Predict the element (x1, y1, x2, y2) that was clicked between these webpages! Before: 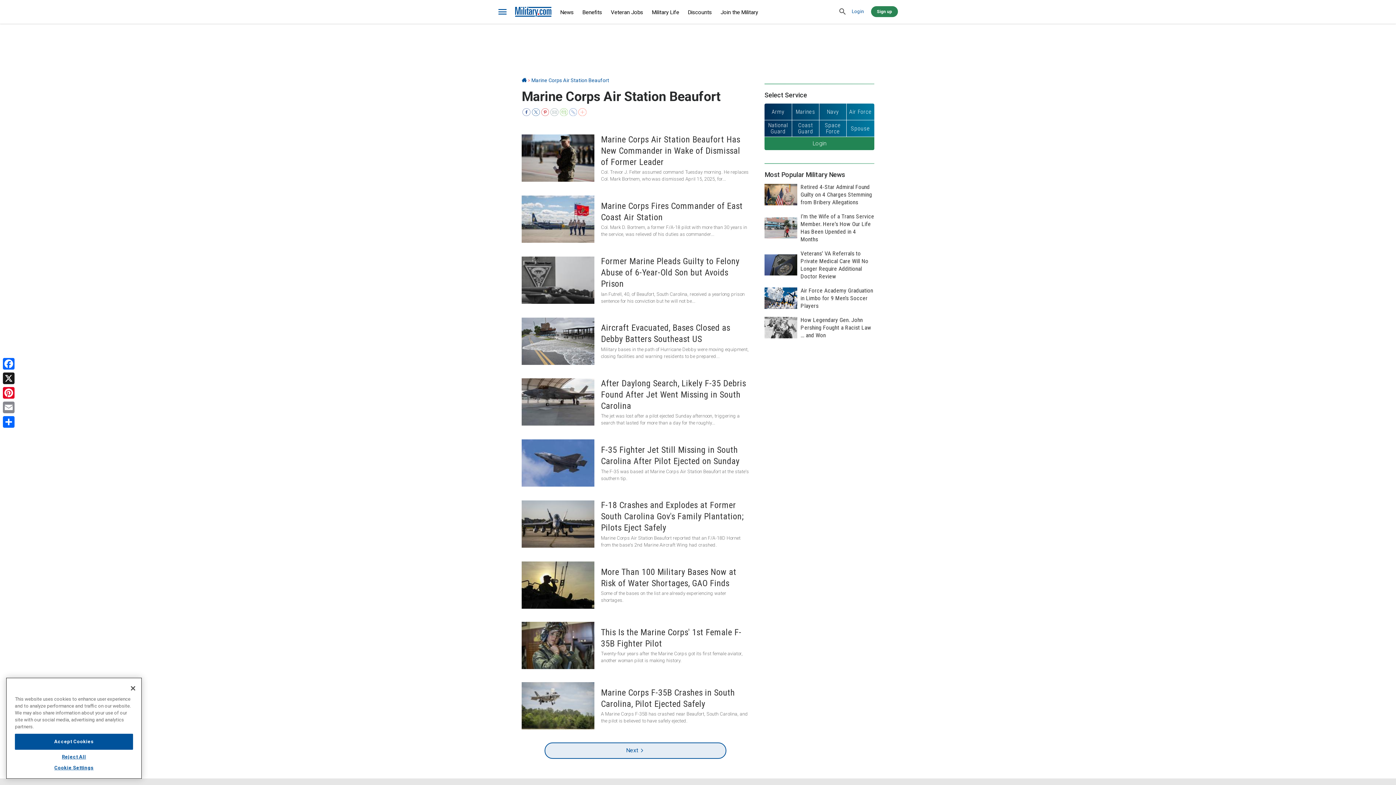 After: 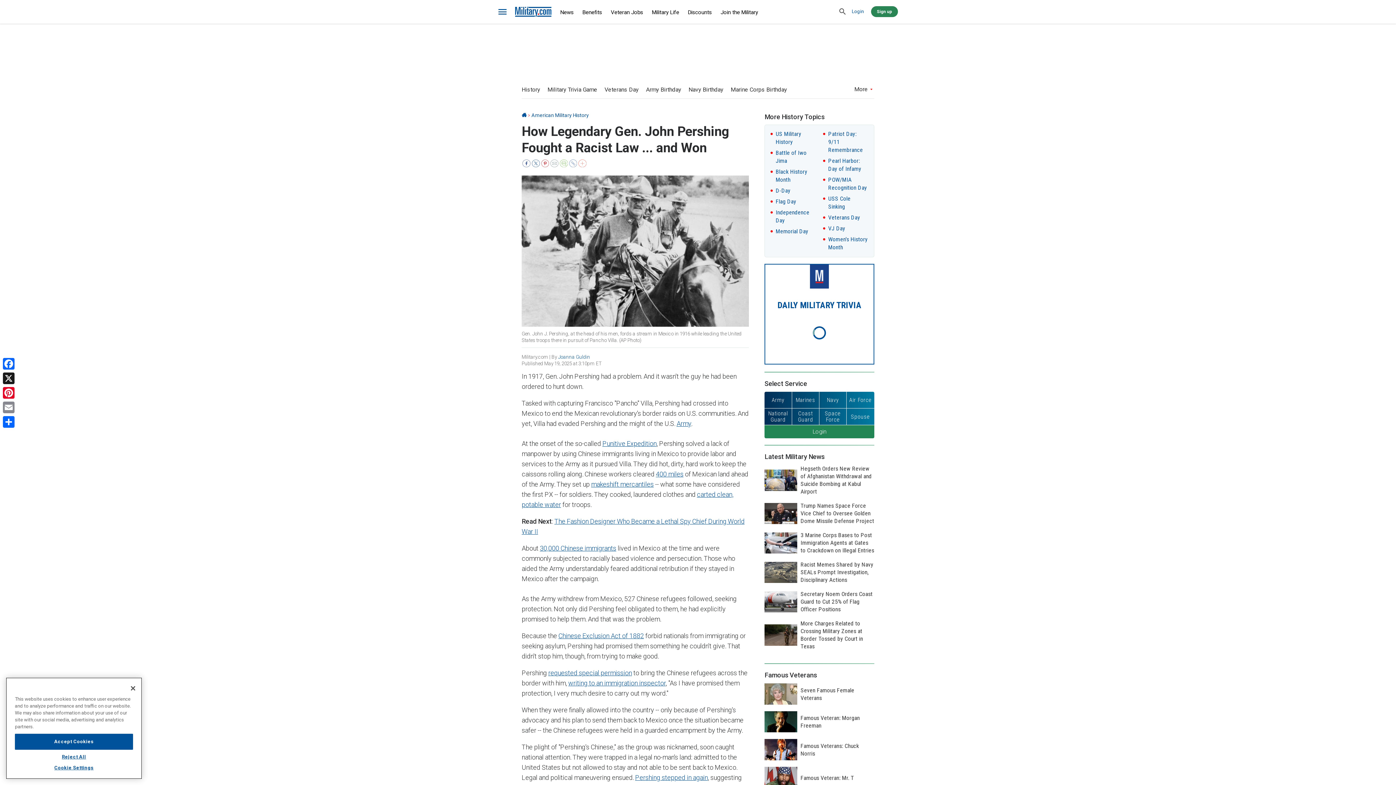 Action: label: How Legendary Gen. John Pershing Fought a Racist Law ... and Won bbox: (764, 316, 874, 339)